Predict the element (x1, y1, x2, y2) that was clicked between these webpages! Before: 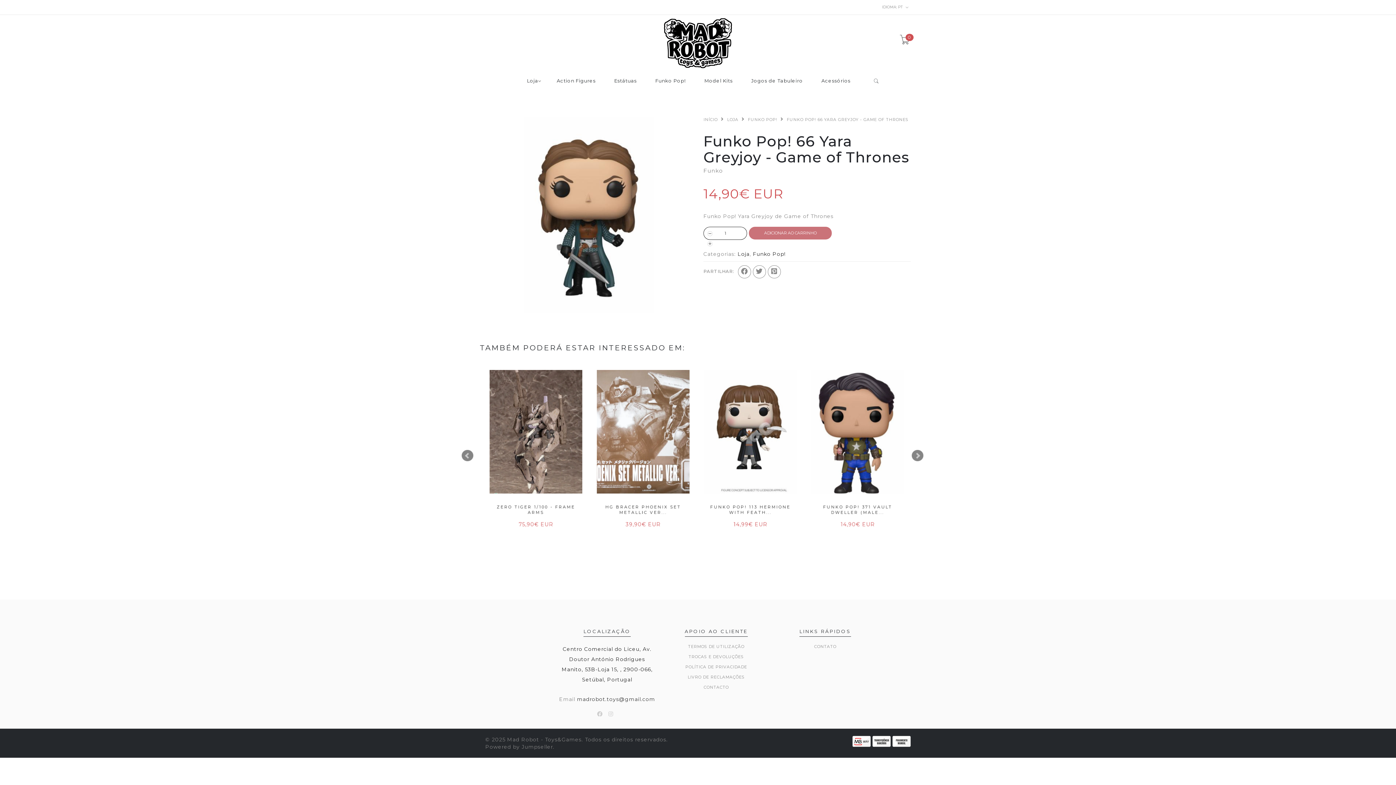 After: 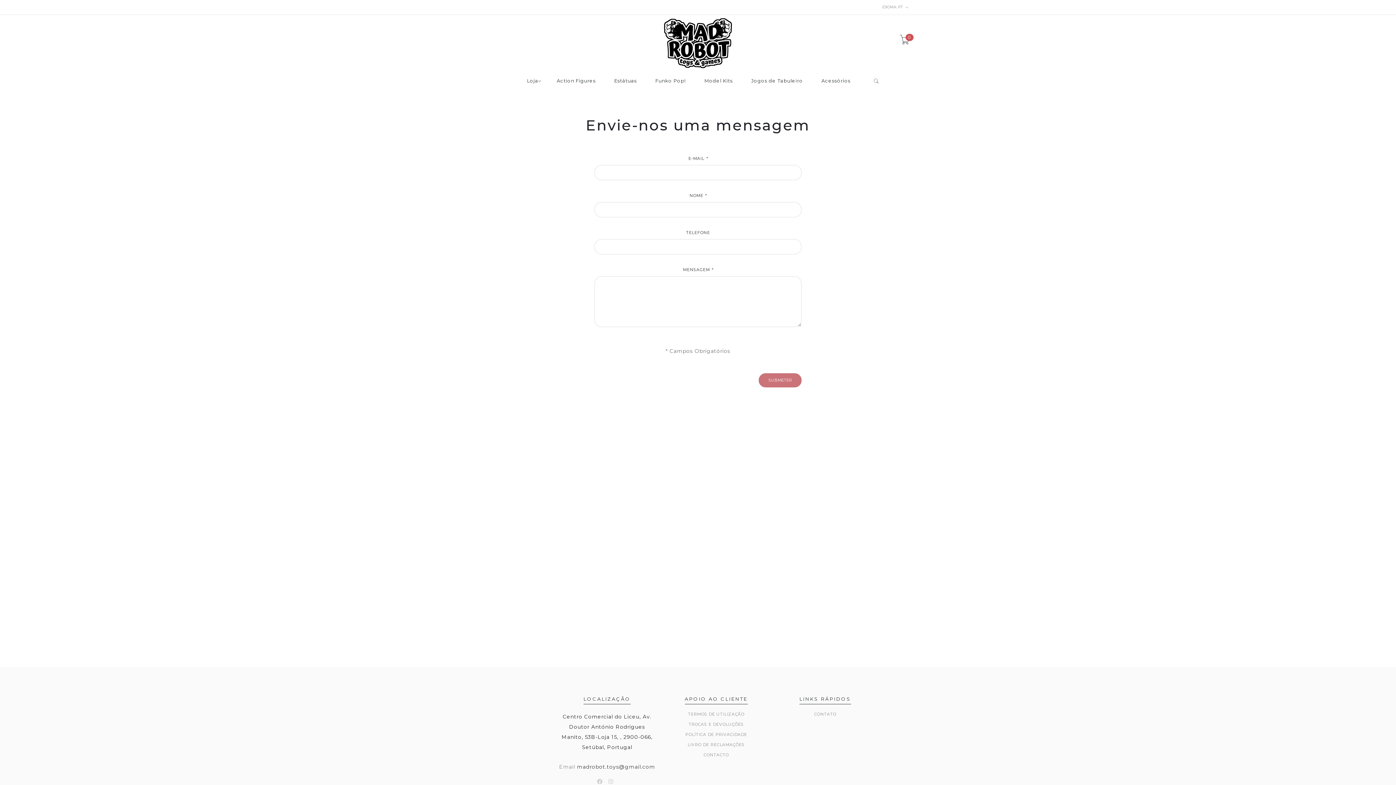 Action: label: CONTACTO bbox: (703, 685, 728, 691)